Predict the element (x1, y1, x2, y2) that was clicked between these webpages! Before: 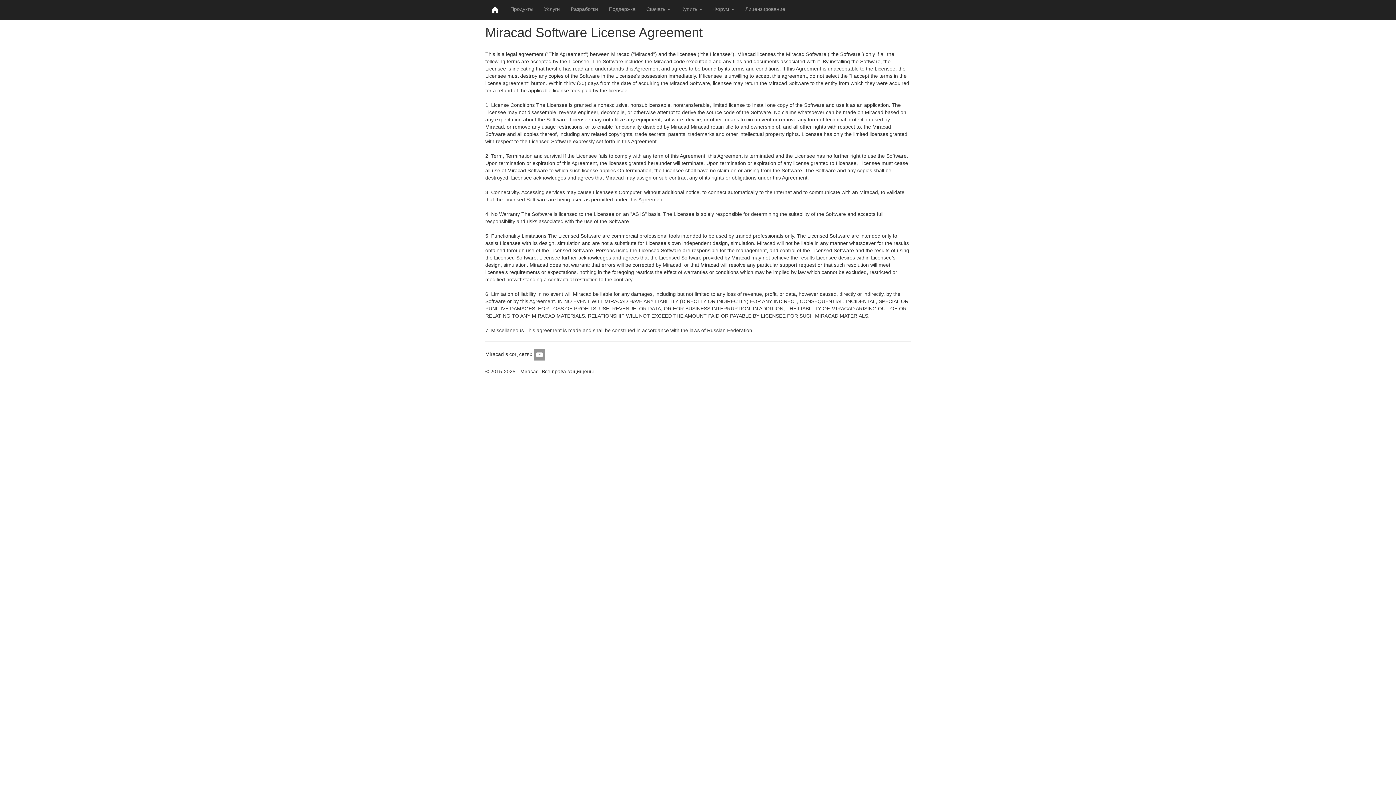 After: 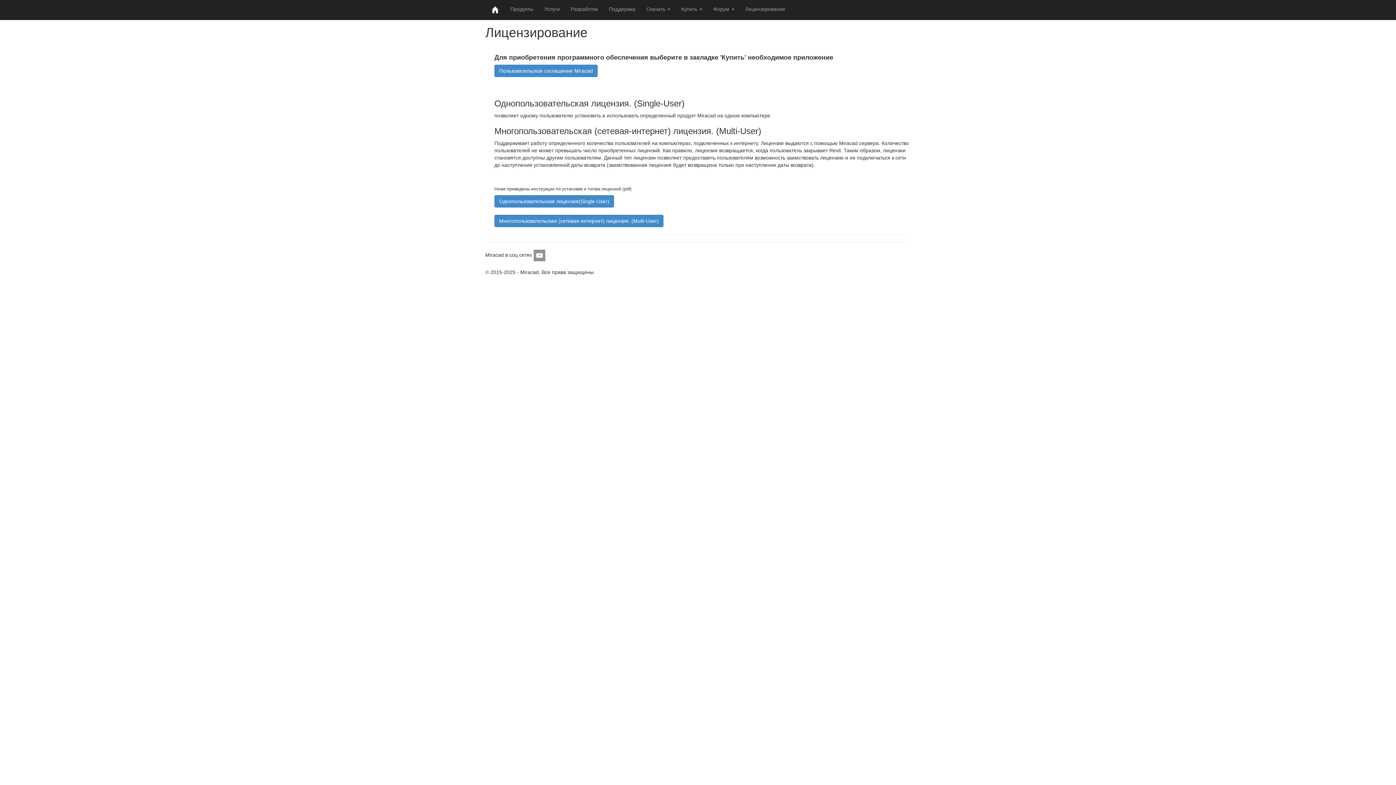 Action: label: Лицензирование bbox: (740, 0, 790, 18)